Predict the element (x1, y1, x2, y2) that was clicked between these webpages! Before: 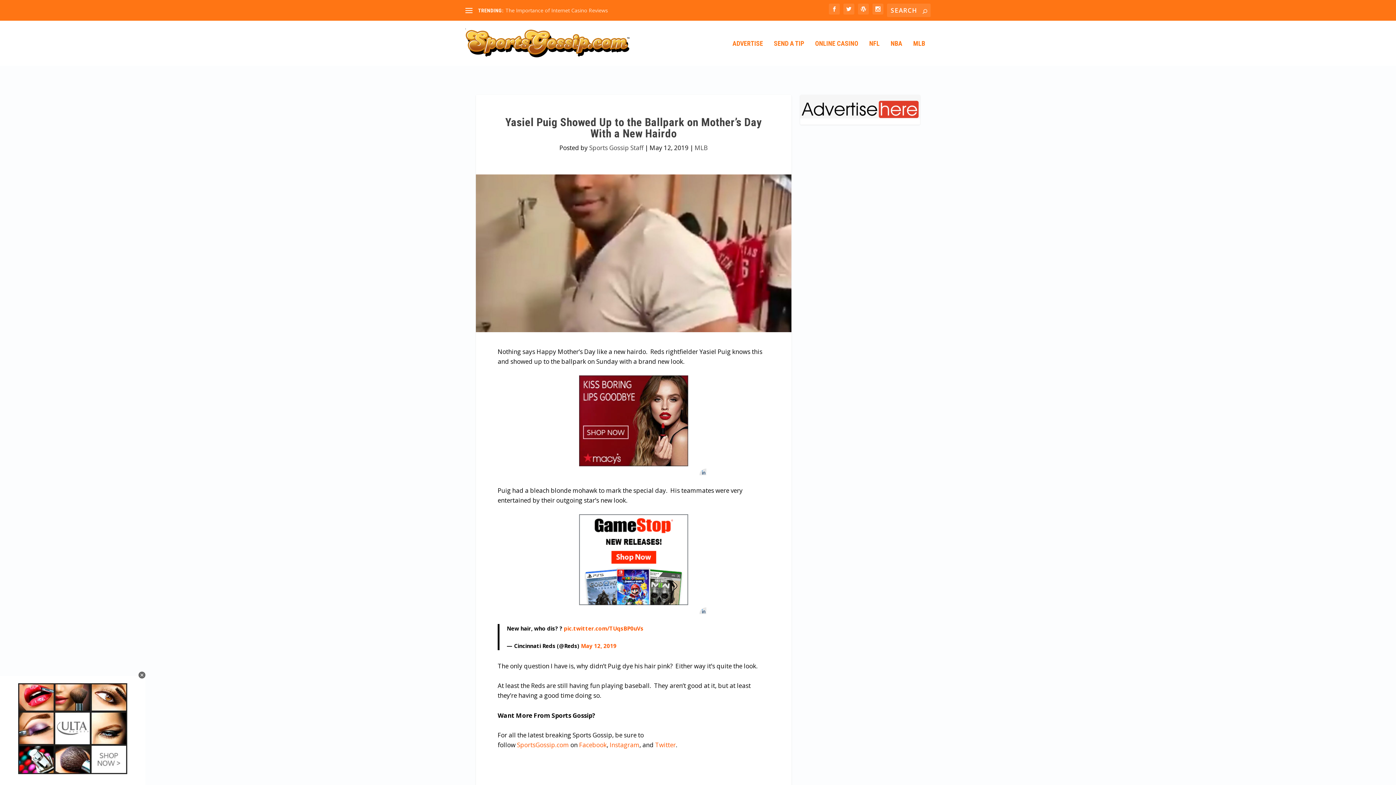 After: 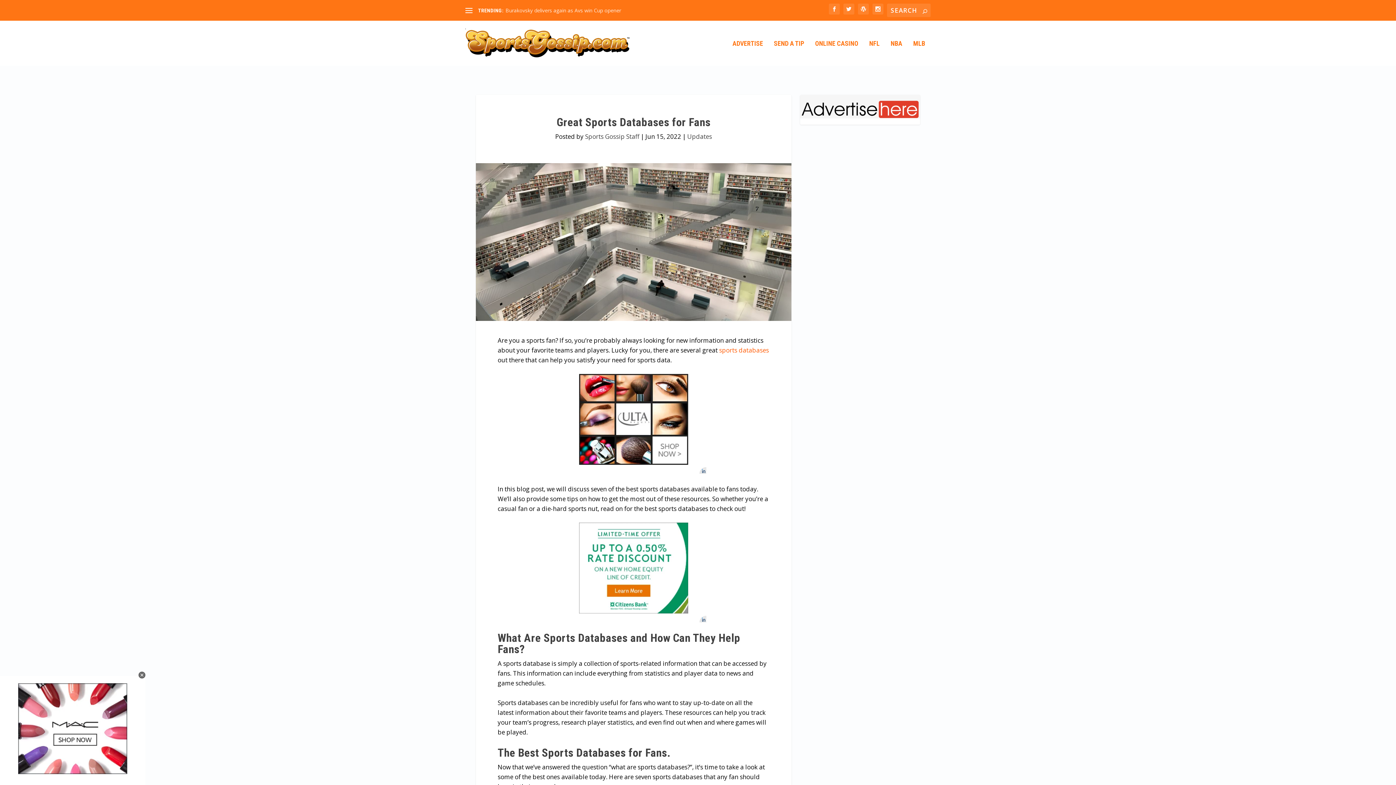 Action: label: Great Sports Databases for Fans bbox: (505, 6, 583, 13)